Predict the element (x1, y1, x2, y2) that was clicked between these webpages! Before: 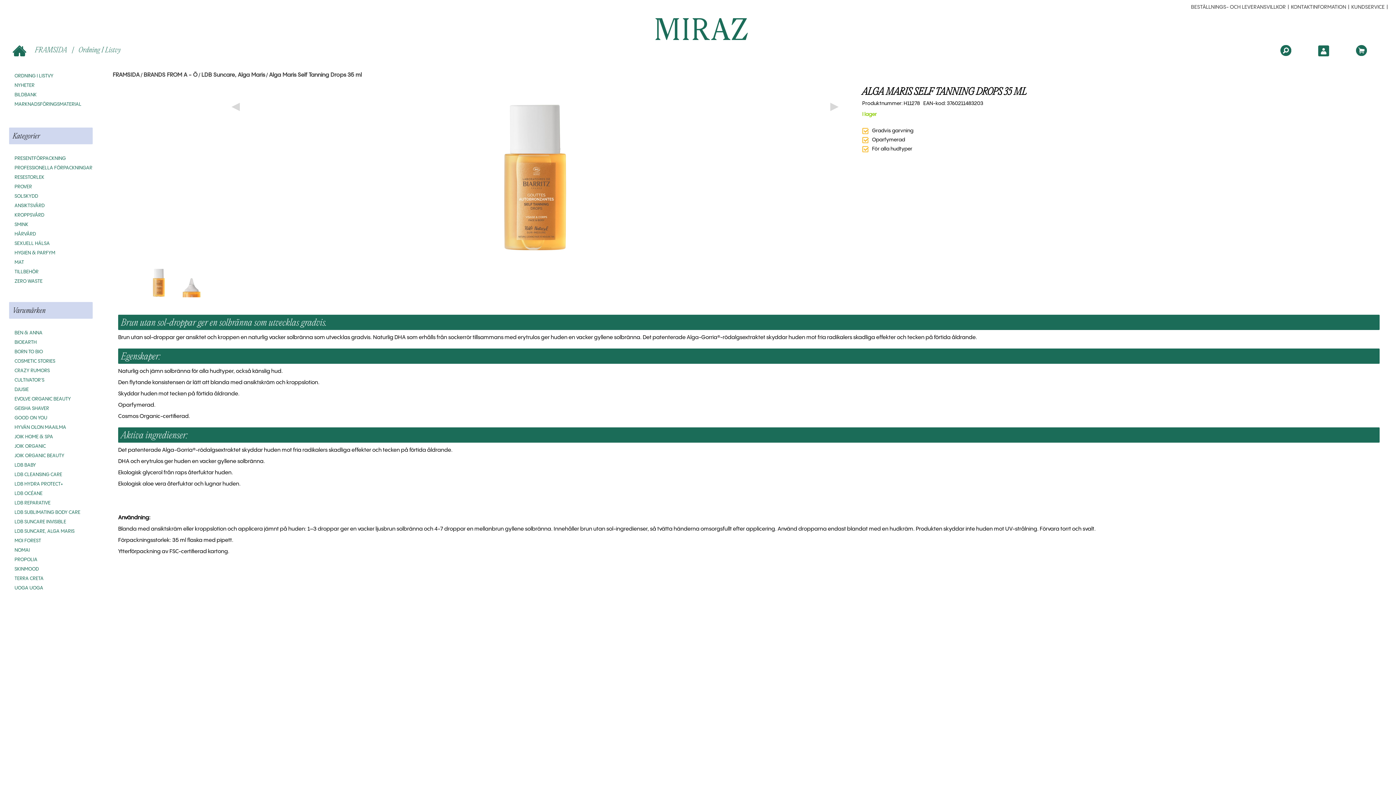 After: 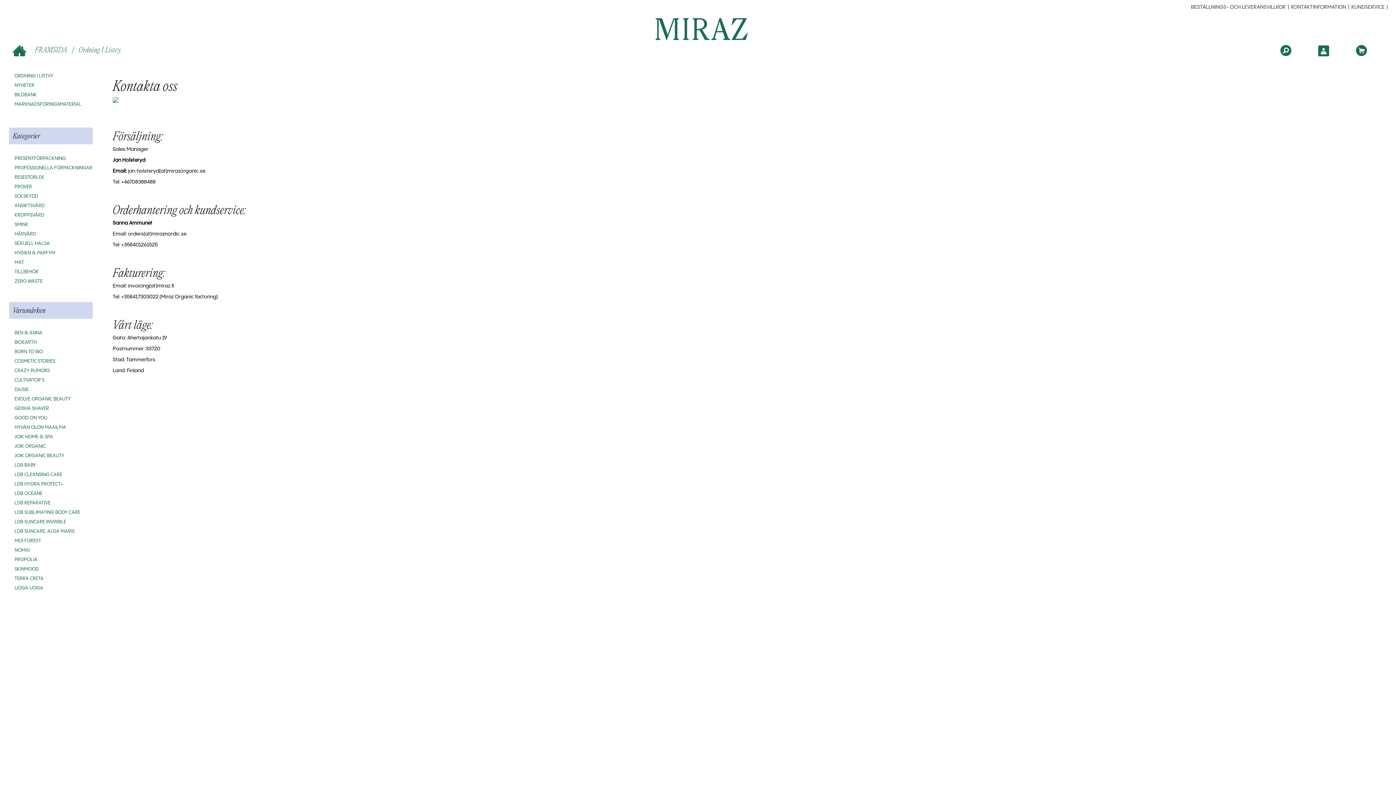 Action: bbox: (1291, 4, 1346, 9) label: KONTAKTINFORMATION